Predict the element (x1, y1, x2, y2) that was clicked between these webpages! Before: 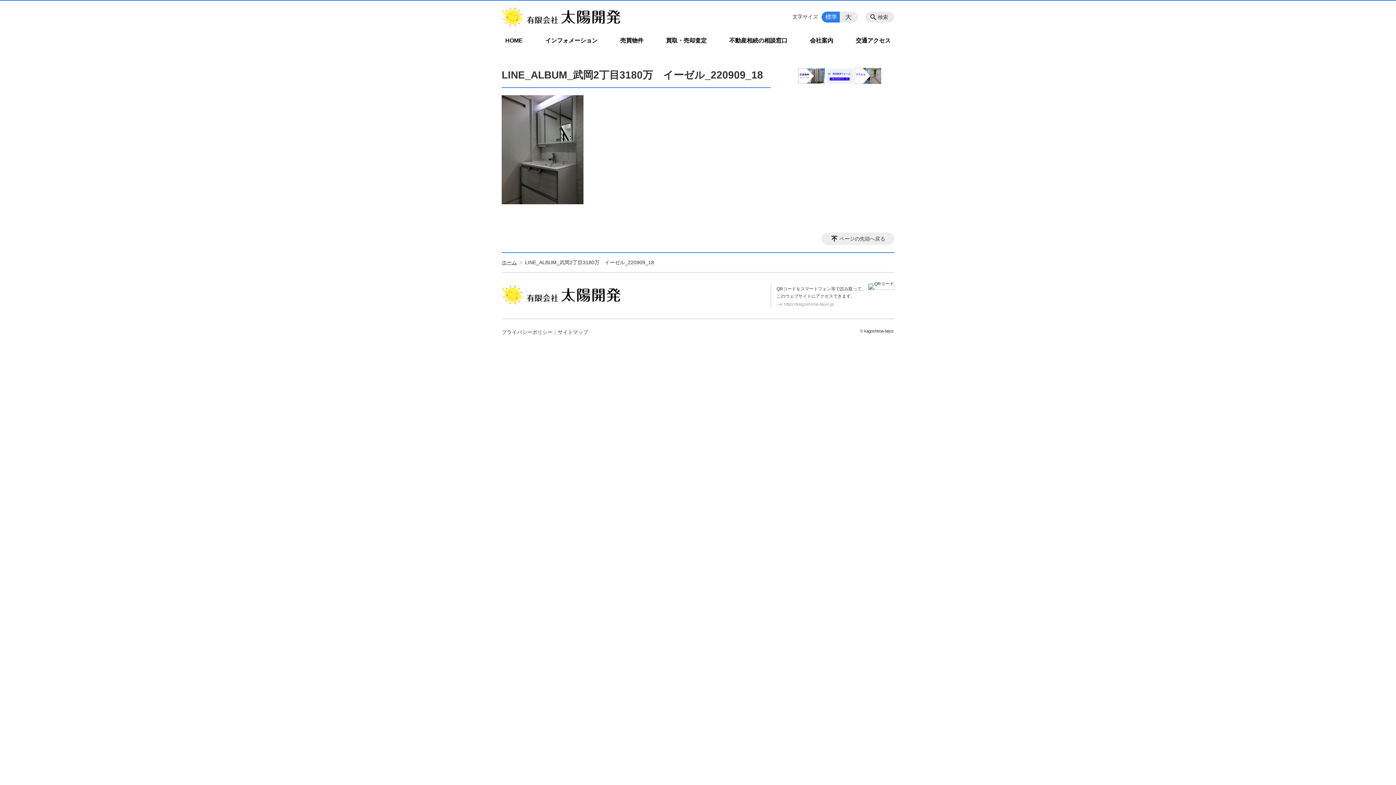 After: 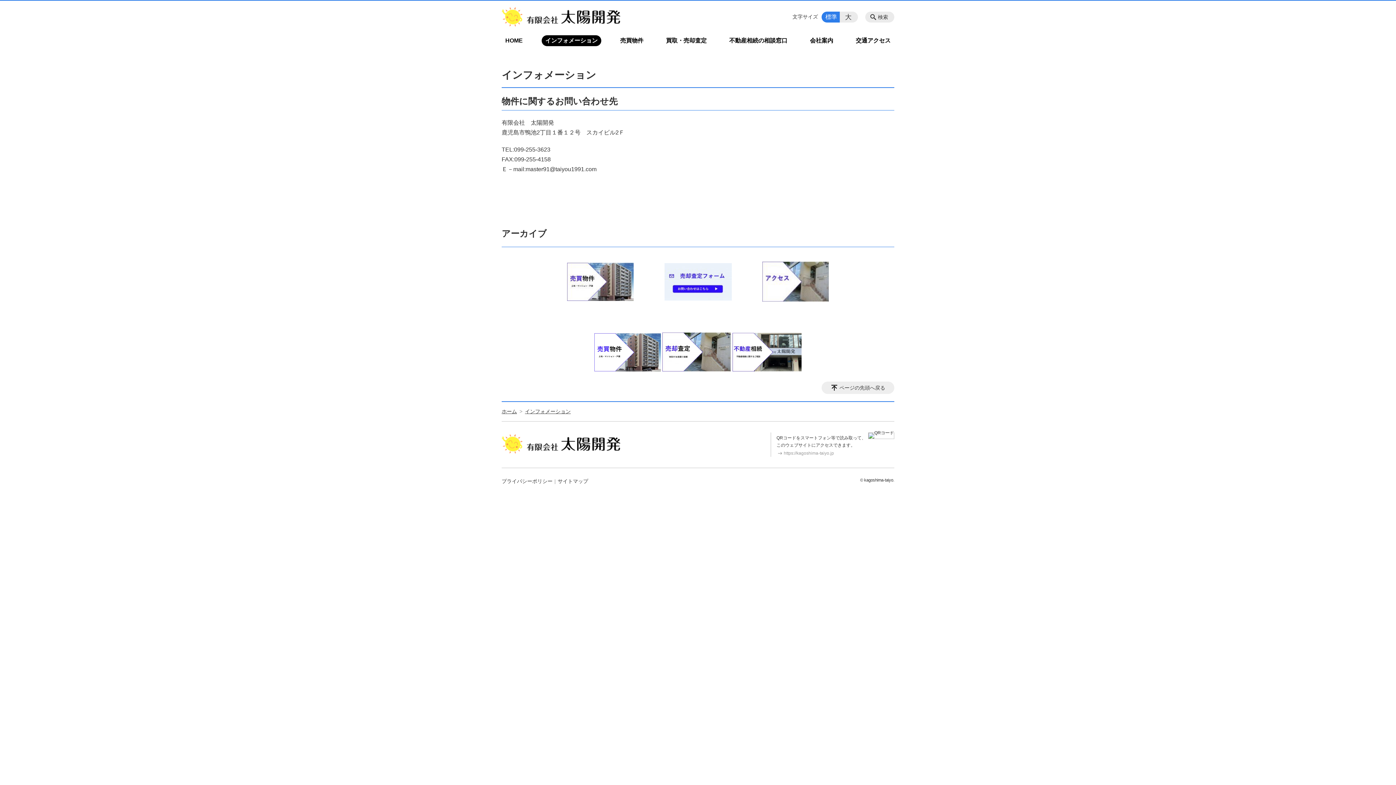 Action: label: インフォメーション bbox: (541, 35, 601, 46)